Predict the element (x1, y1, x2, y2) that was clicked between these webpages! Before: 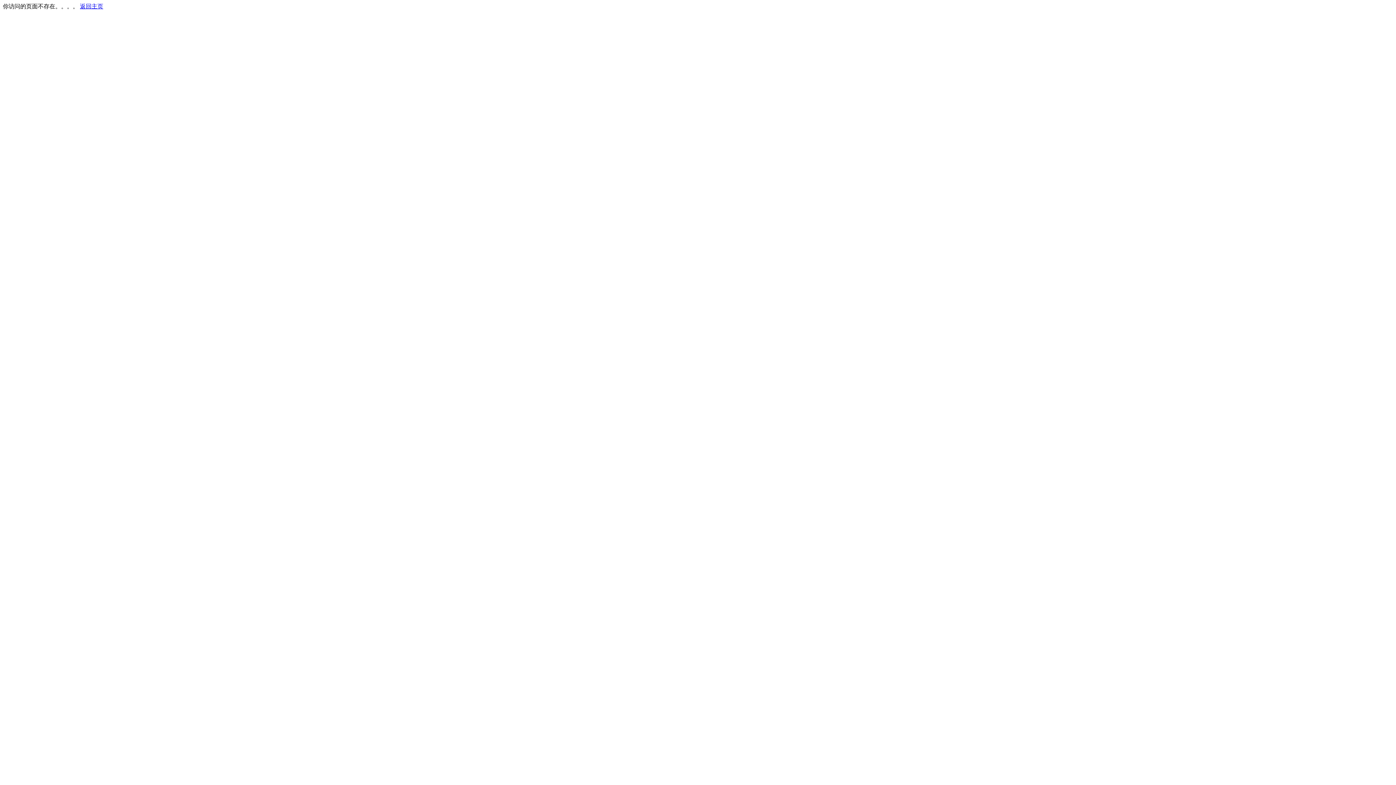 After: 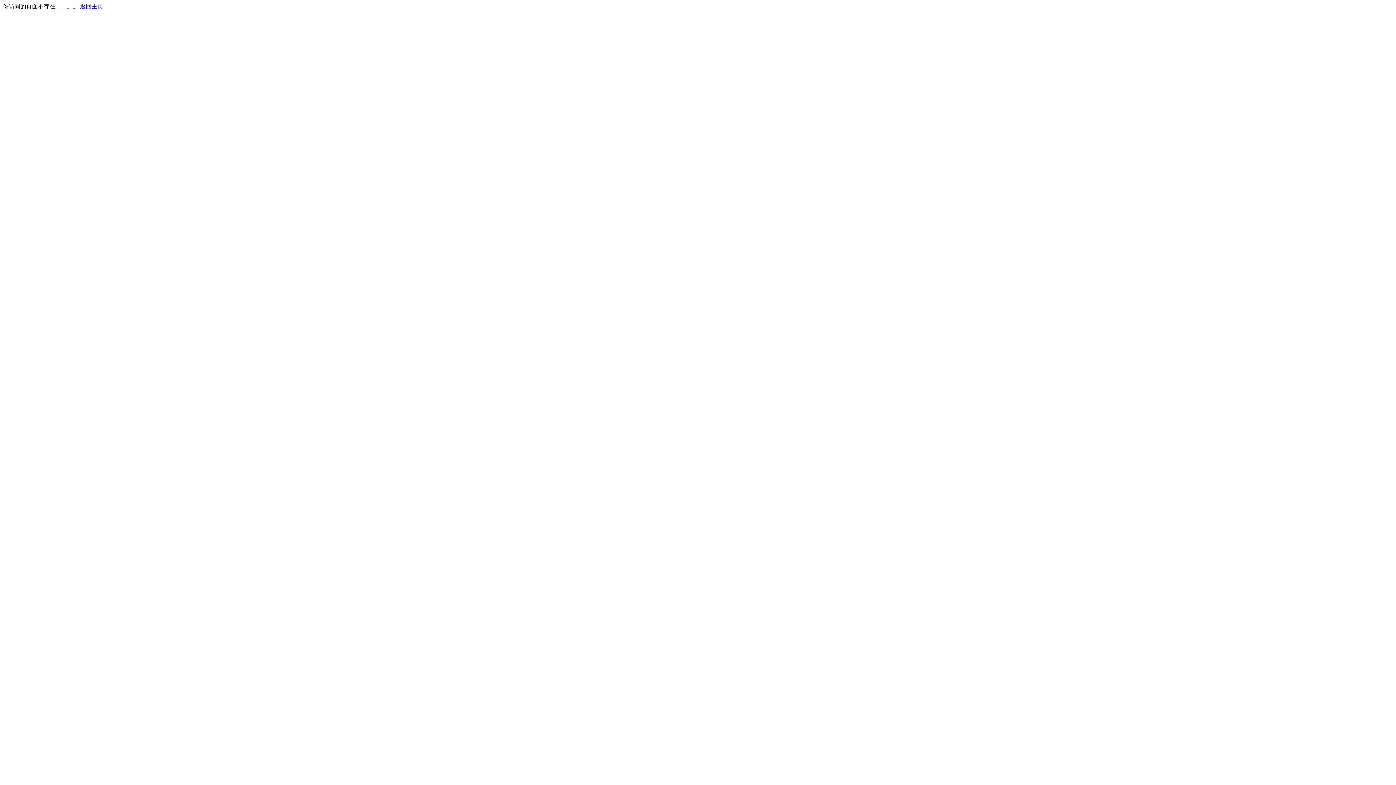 Action: label: 返回主页 bbox: (80, 3, 103, 9)